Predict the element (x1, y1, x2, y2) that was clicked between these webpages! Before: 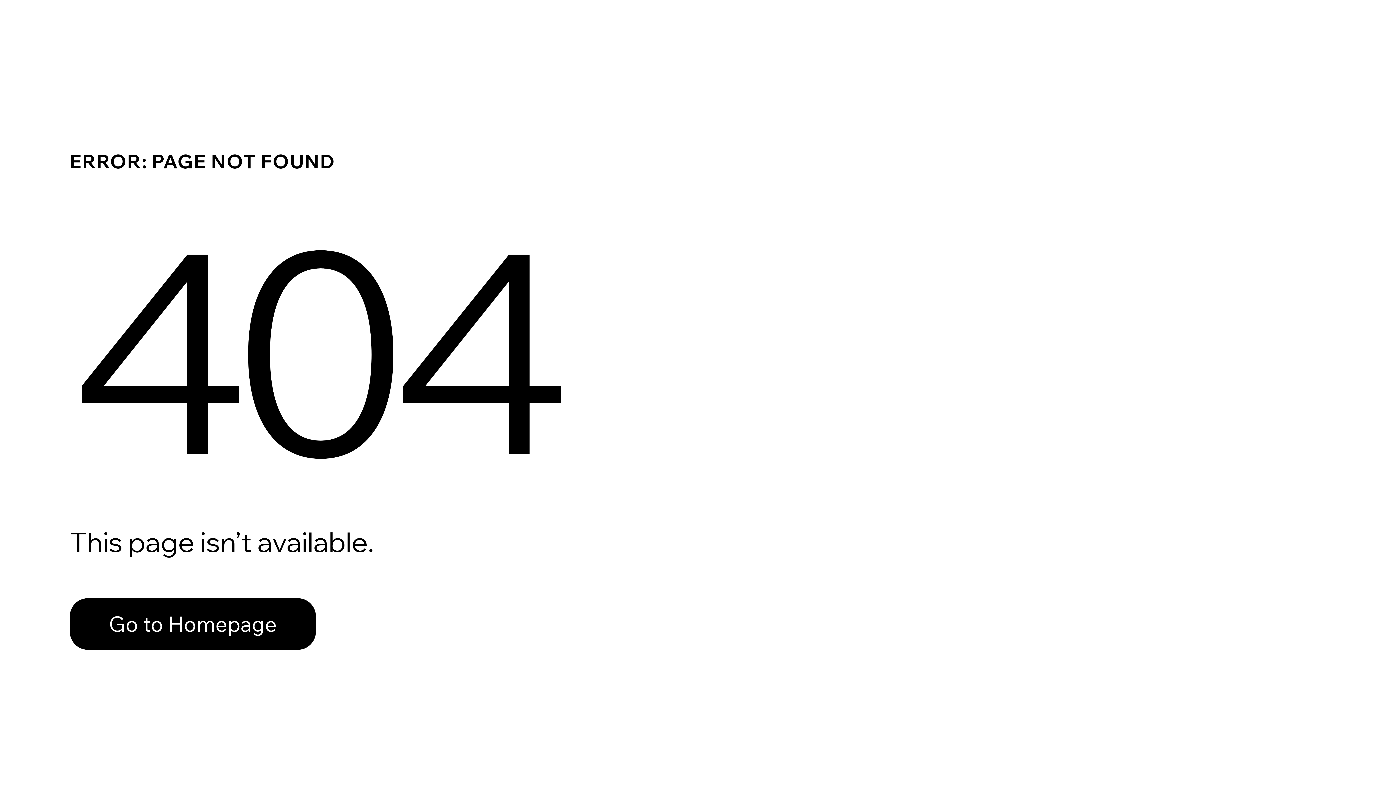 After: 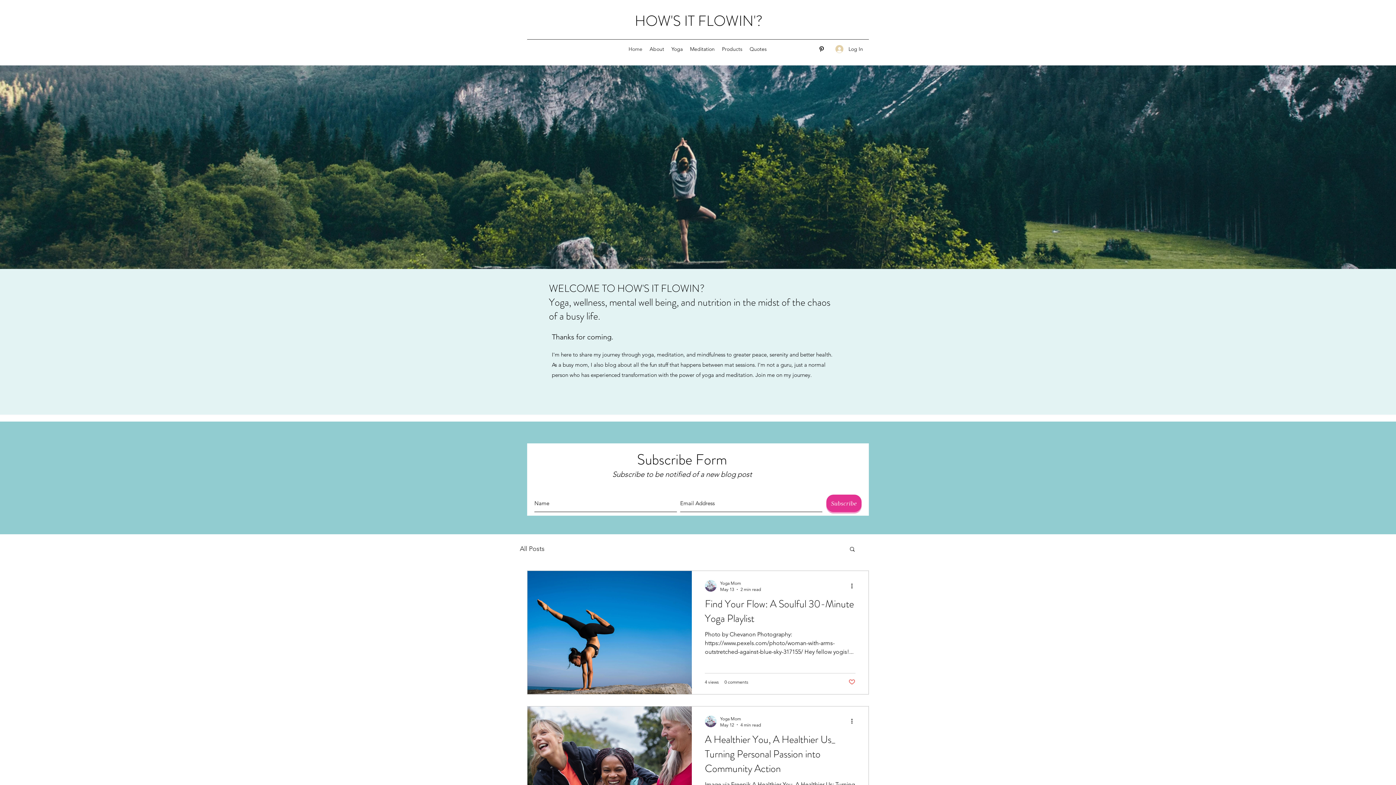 Action: bbox: (69, 598, 316, 650) label: Go to Homepage